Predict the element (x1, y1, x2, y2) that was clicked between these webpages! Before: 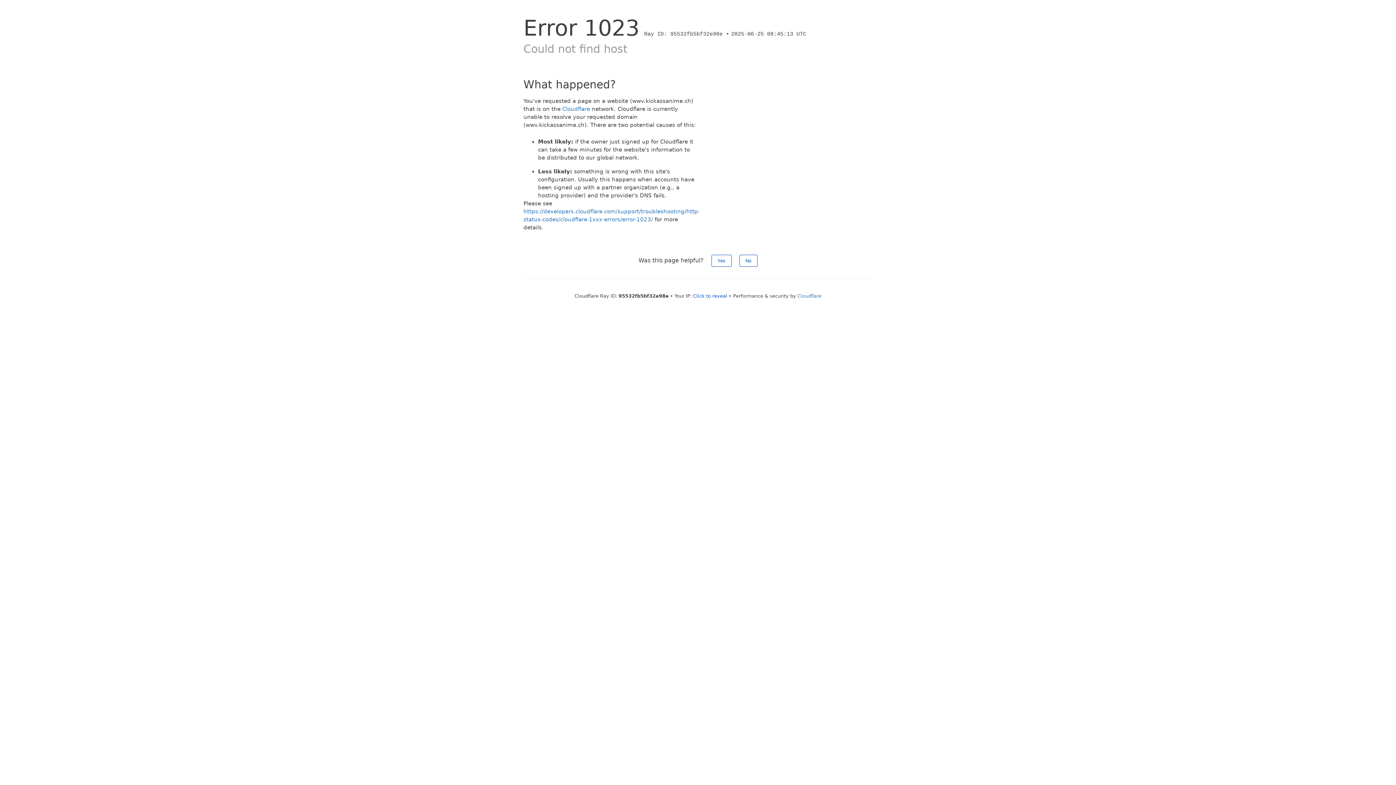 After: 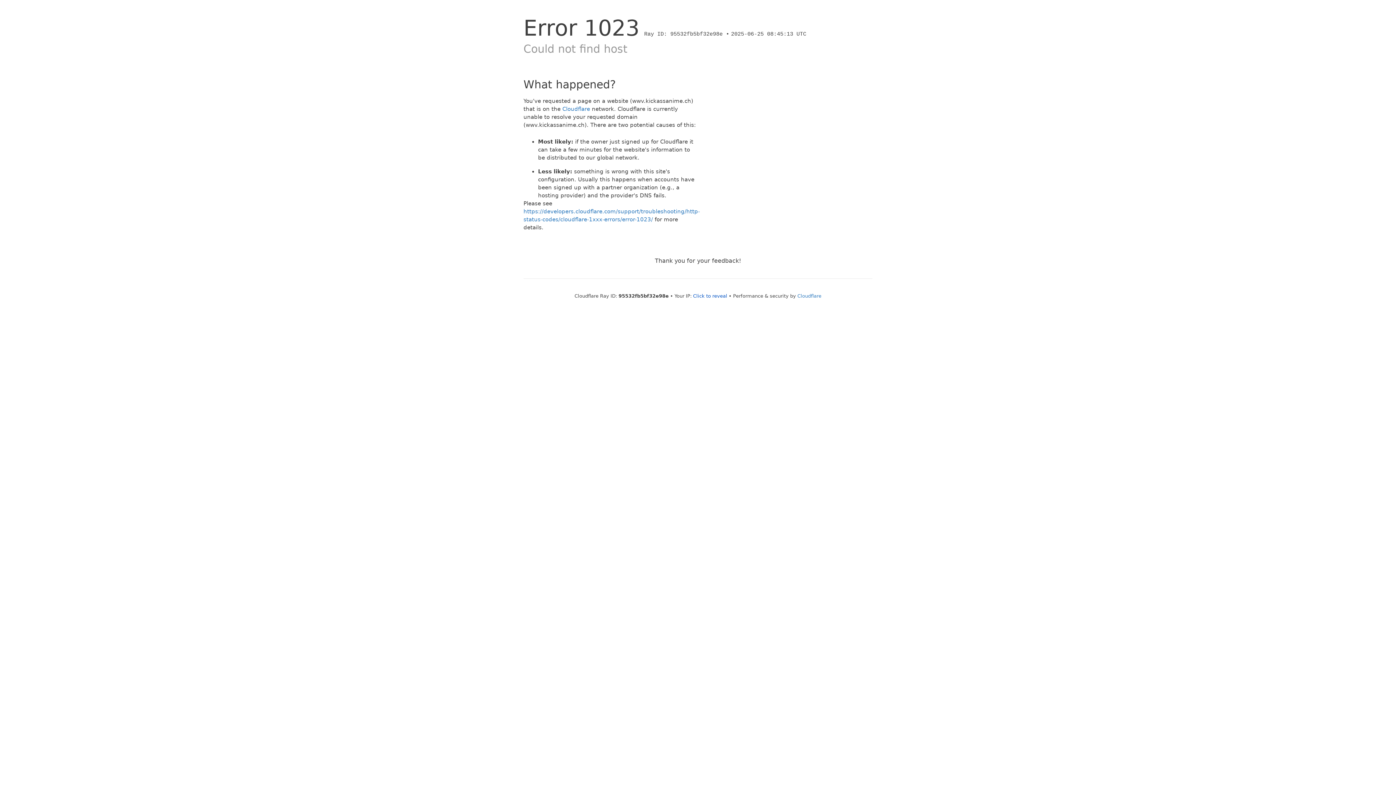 Action: bbox: (711, 254, 731, 266) label: Yes